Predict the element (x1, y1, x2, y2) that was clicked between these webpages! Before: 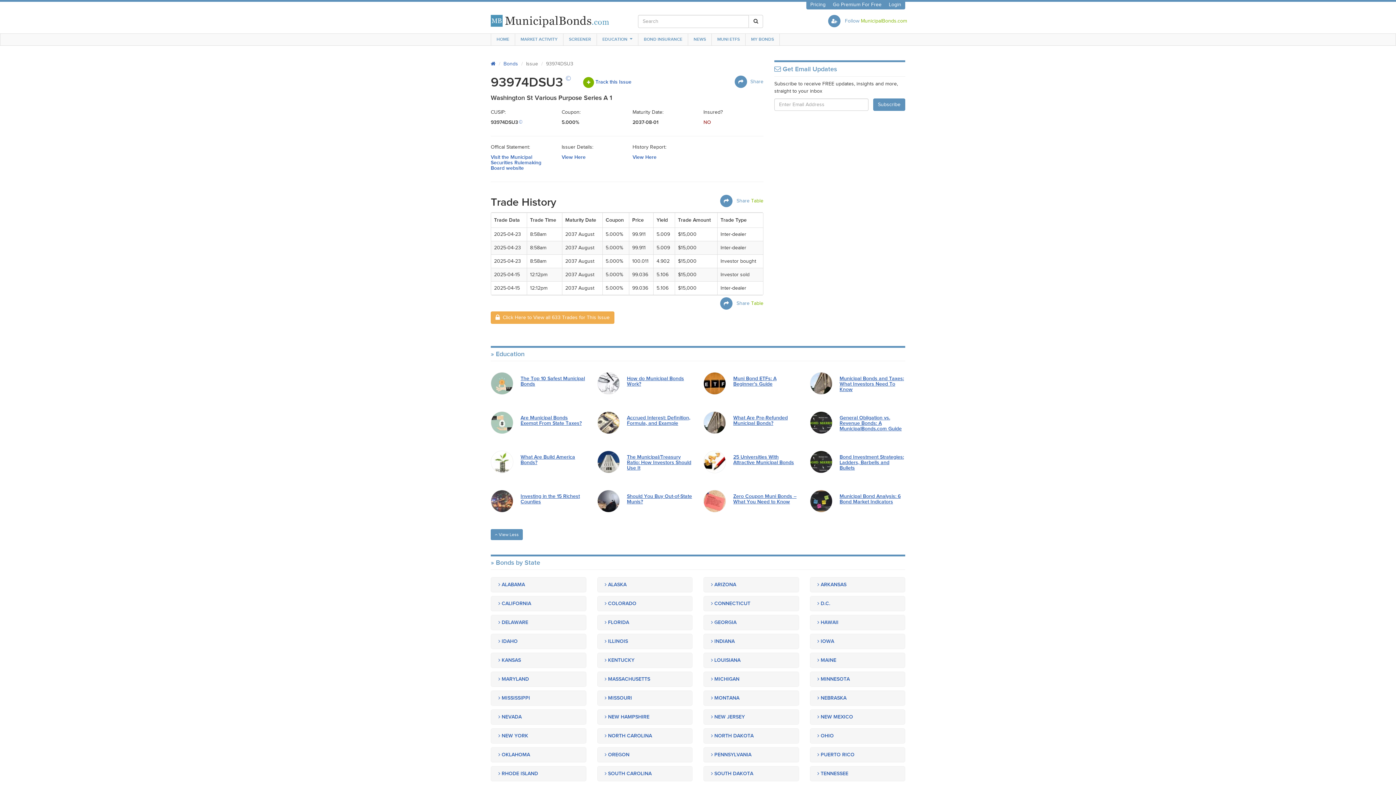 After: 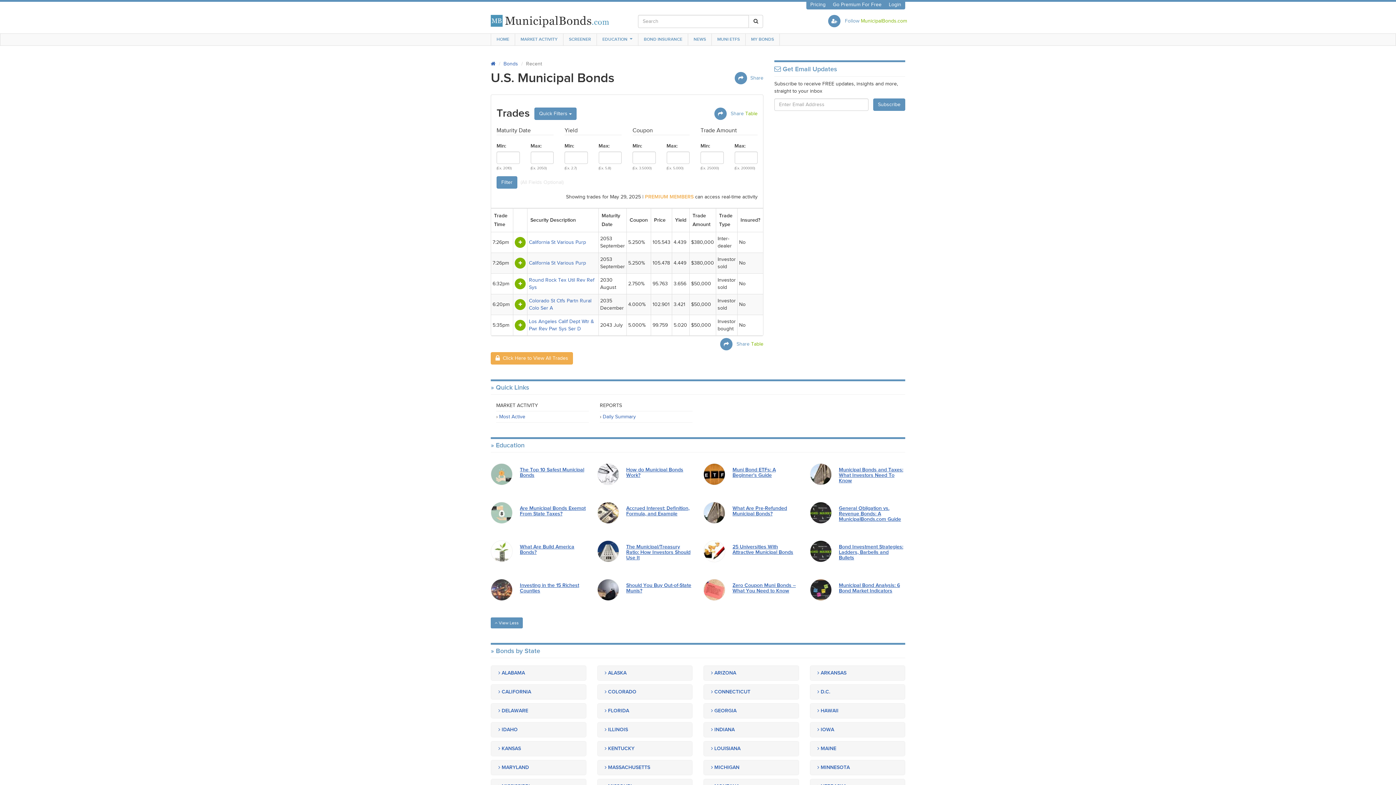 Action: bbox: (503, 61, 518, 66) label: Bonds